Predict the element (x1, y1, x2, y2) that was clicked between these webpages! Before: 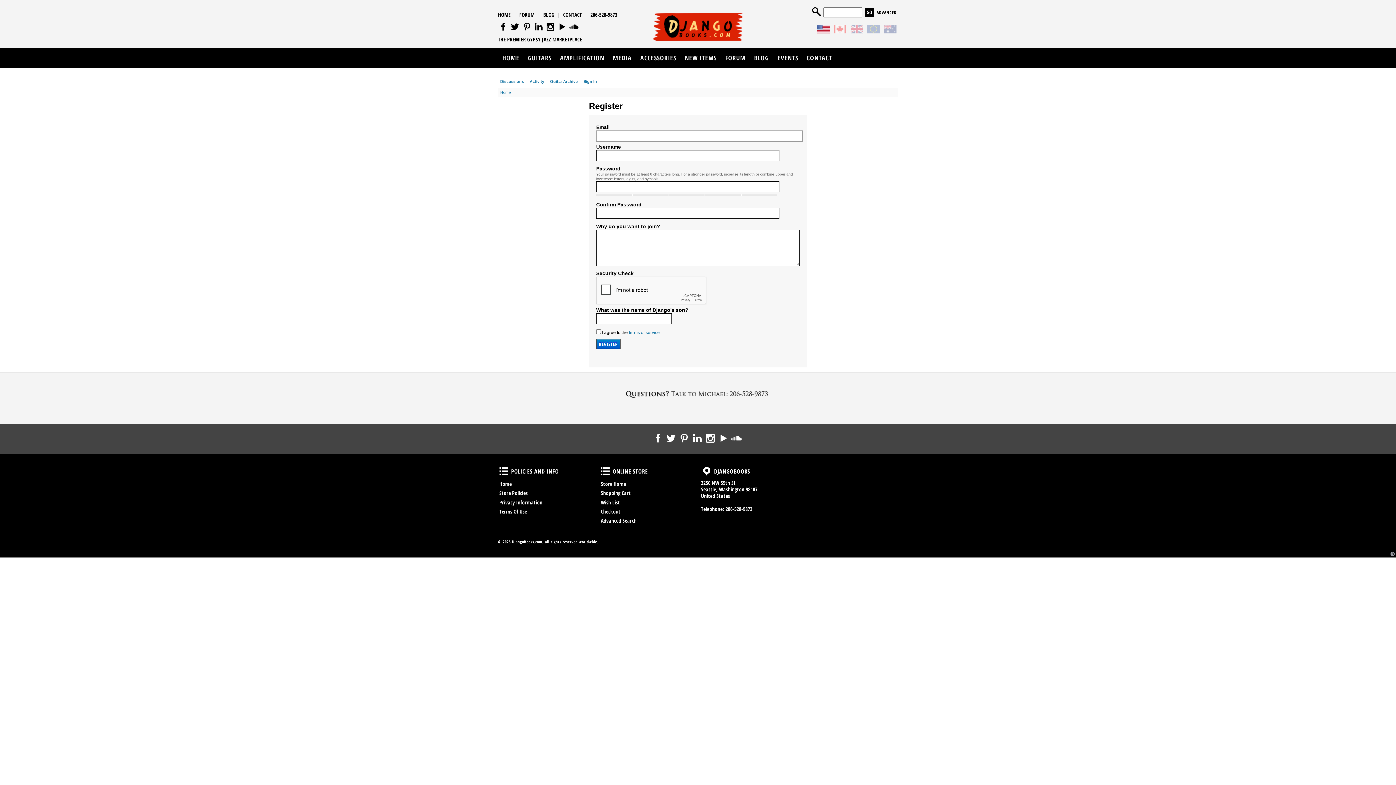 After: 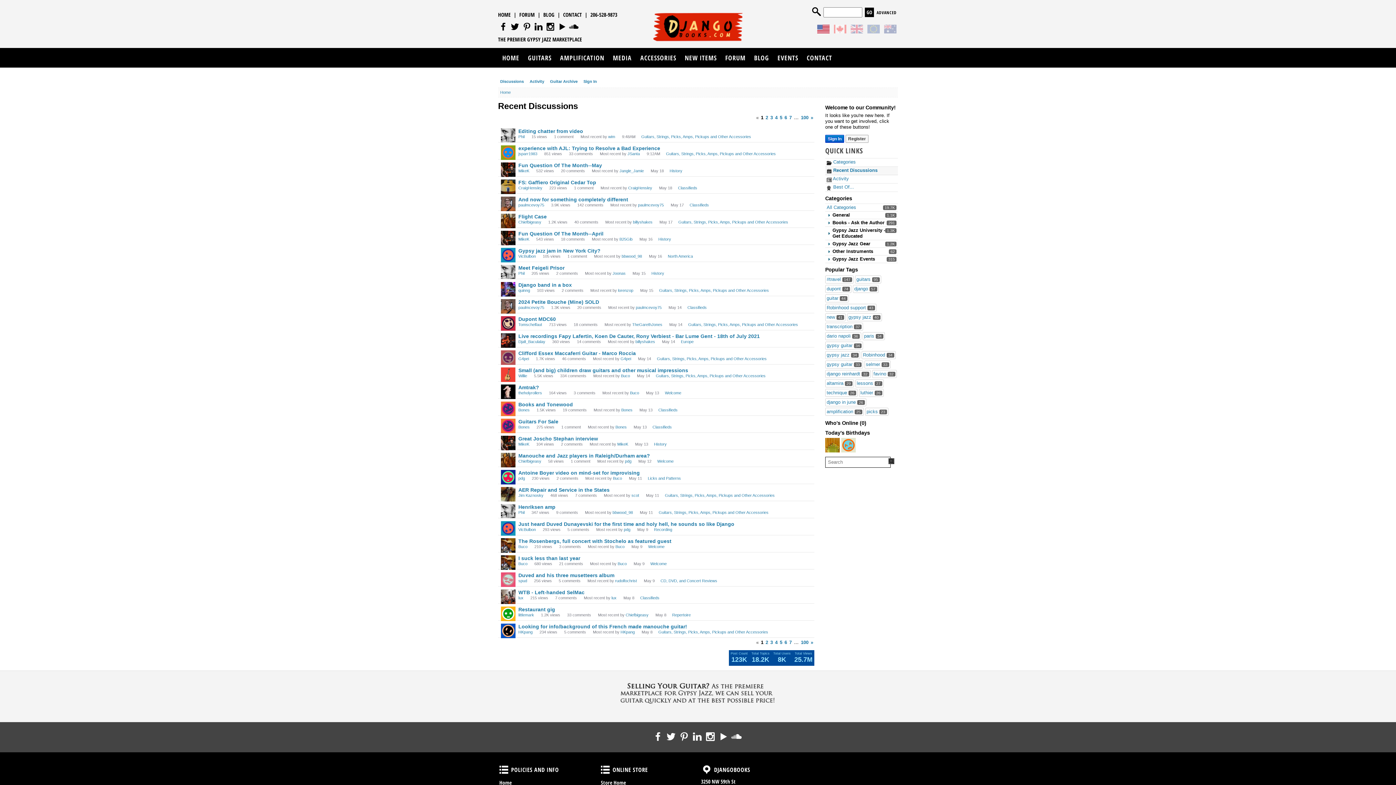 Action: bbox: (519, 11, 534, 18) label: FORUM